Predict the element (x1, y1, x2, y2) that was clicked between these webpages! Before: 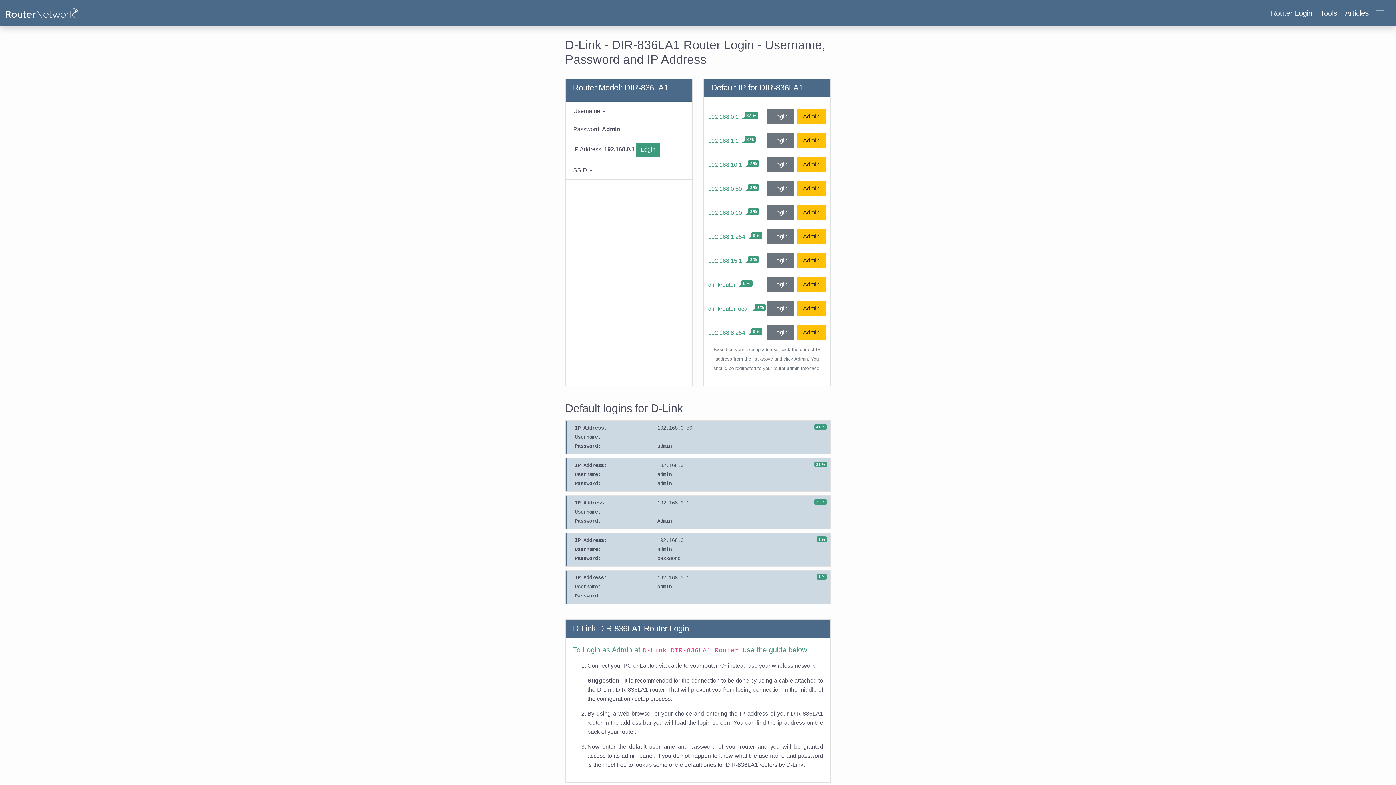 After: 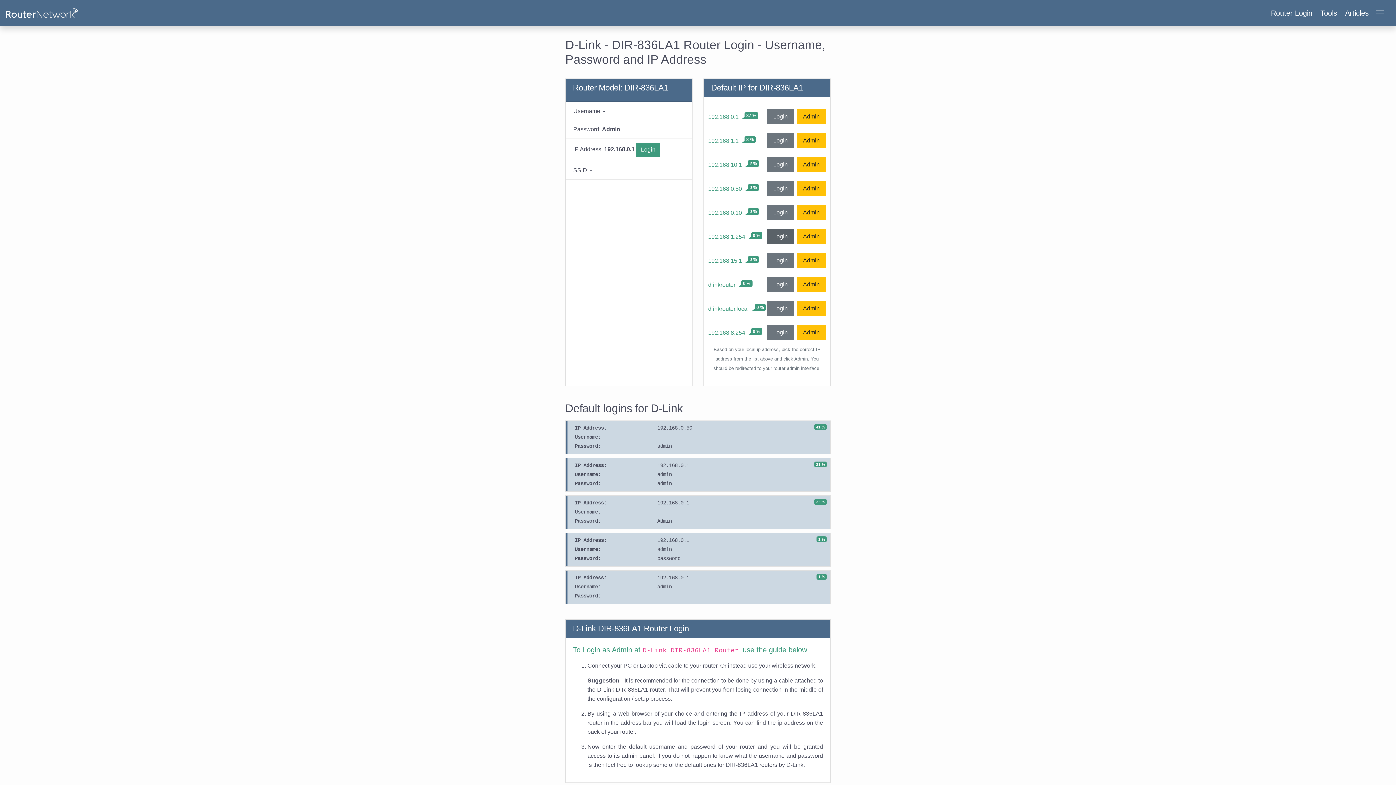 Action: bbox: (767, 229, 794, 244) label: Login